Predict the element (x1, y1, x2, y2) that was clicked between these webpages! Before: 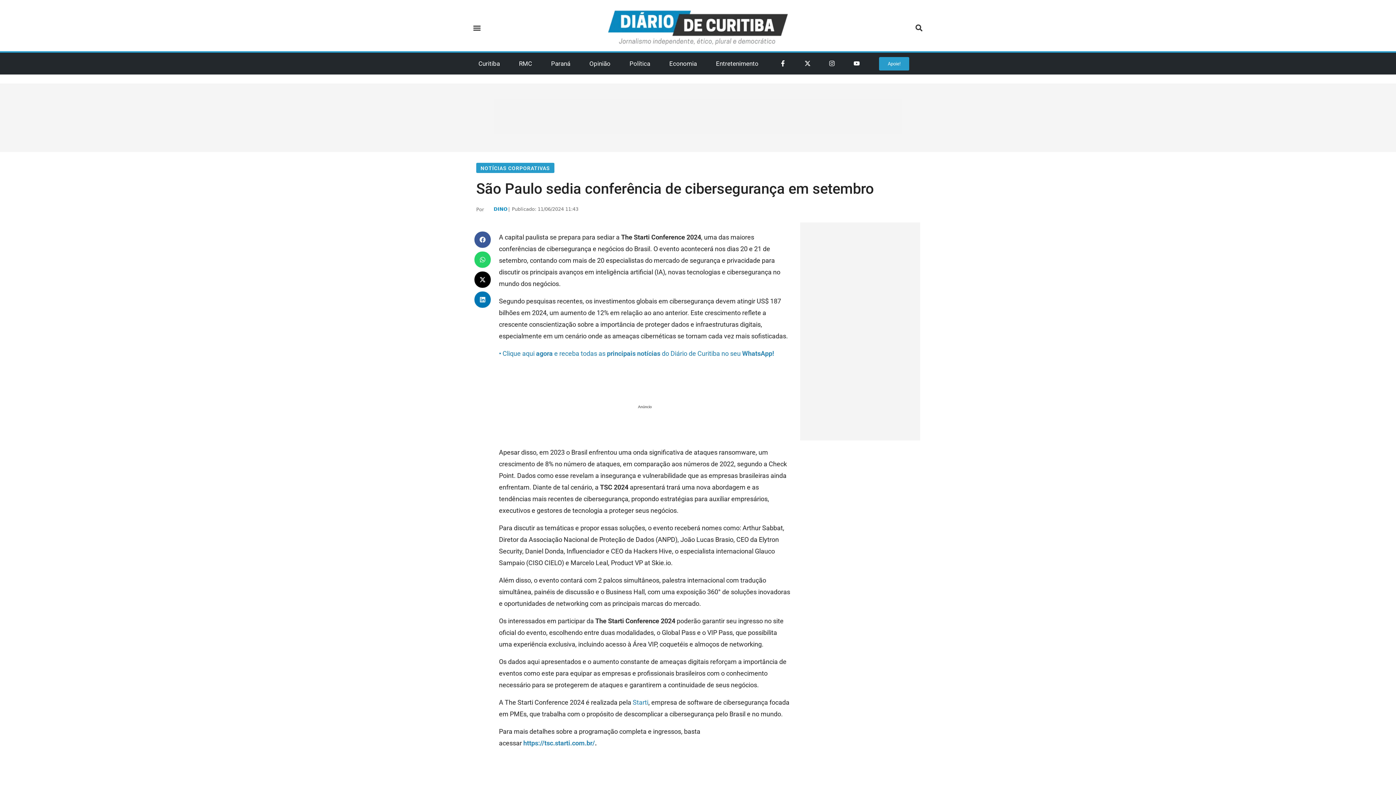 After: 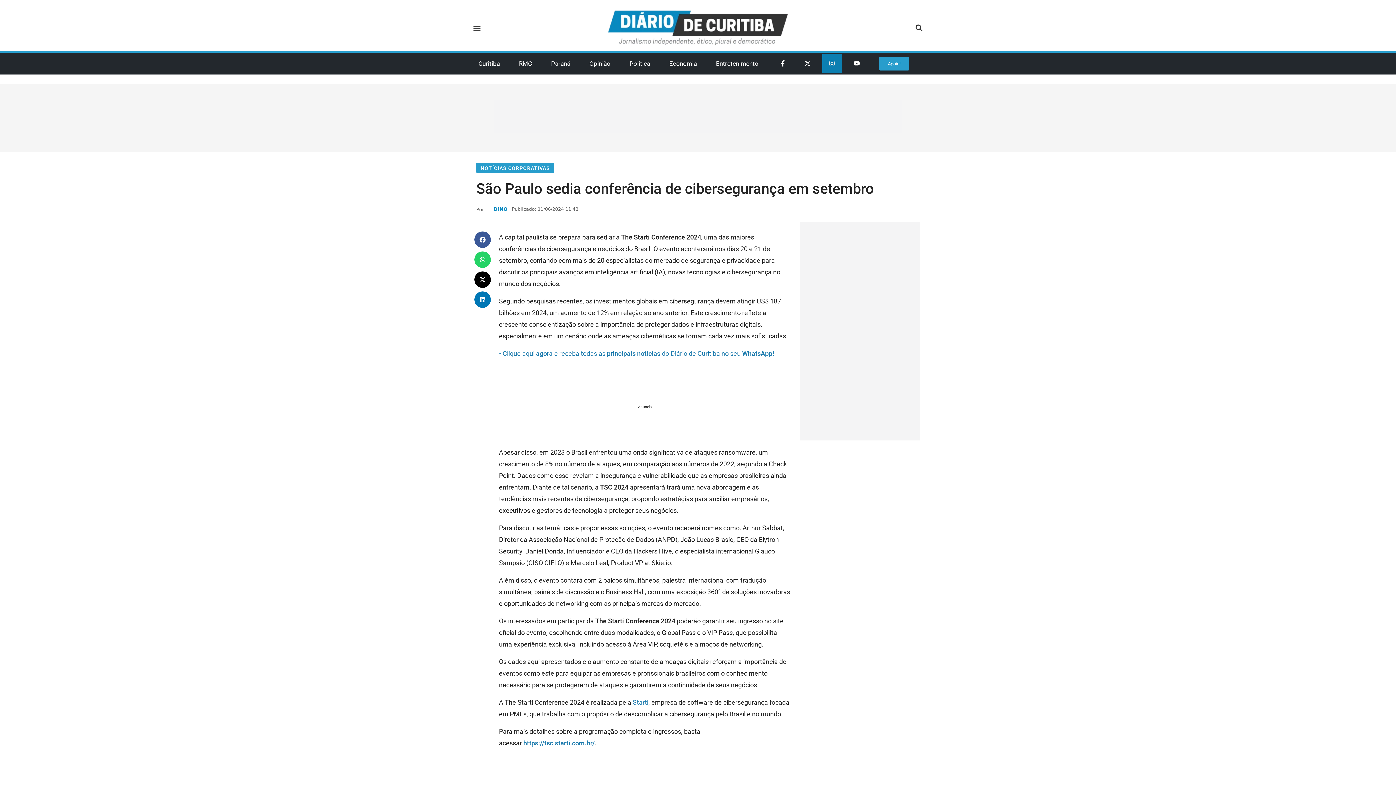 Action: label: Instagram bbox: (822, 53, 842, 73)